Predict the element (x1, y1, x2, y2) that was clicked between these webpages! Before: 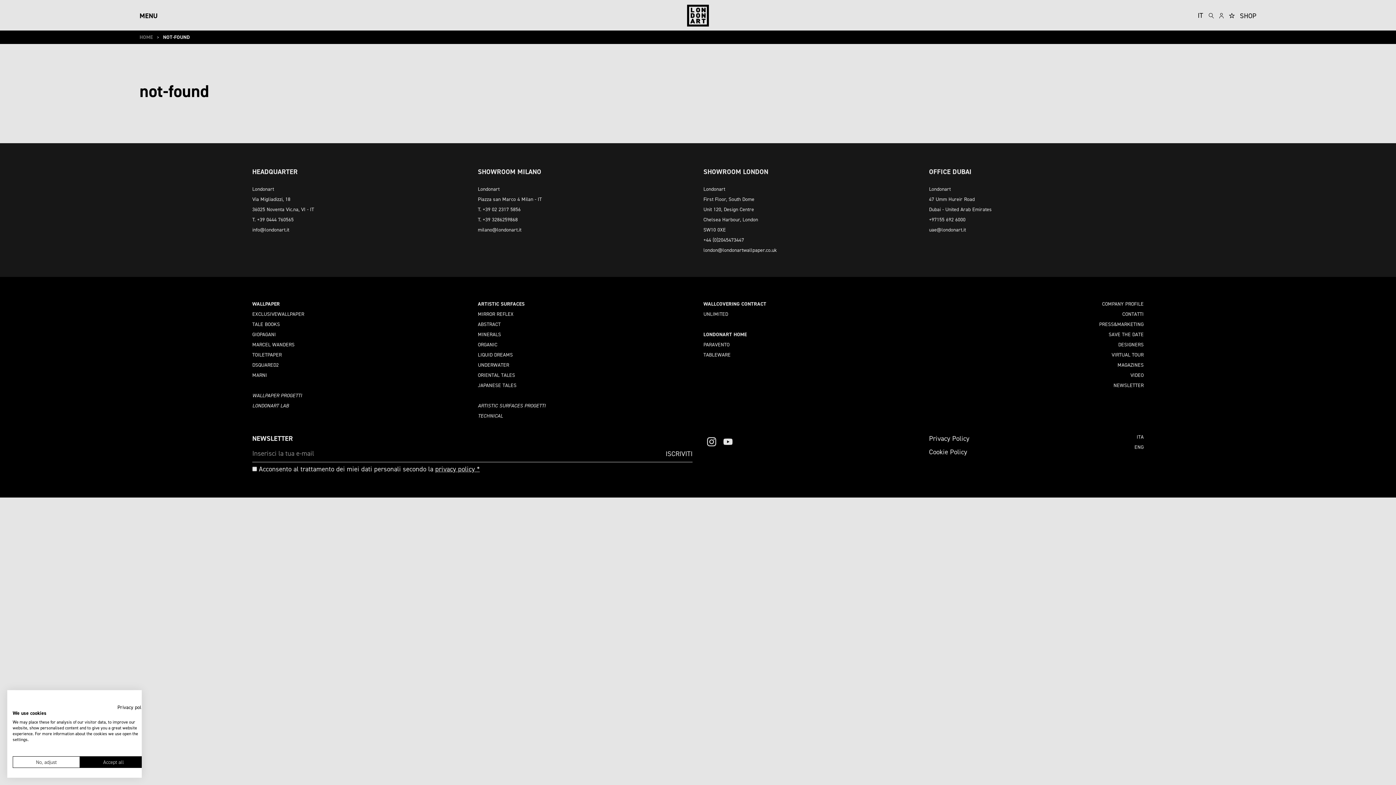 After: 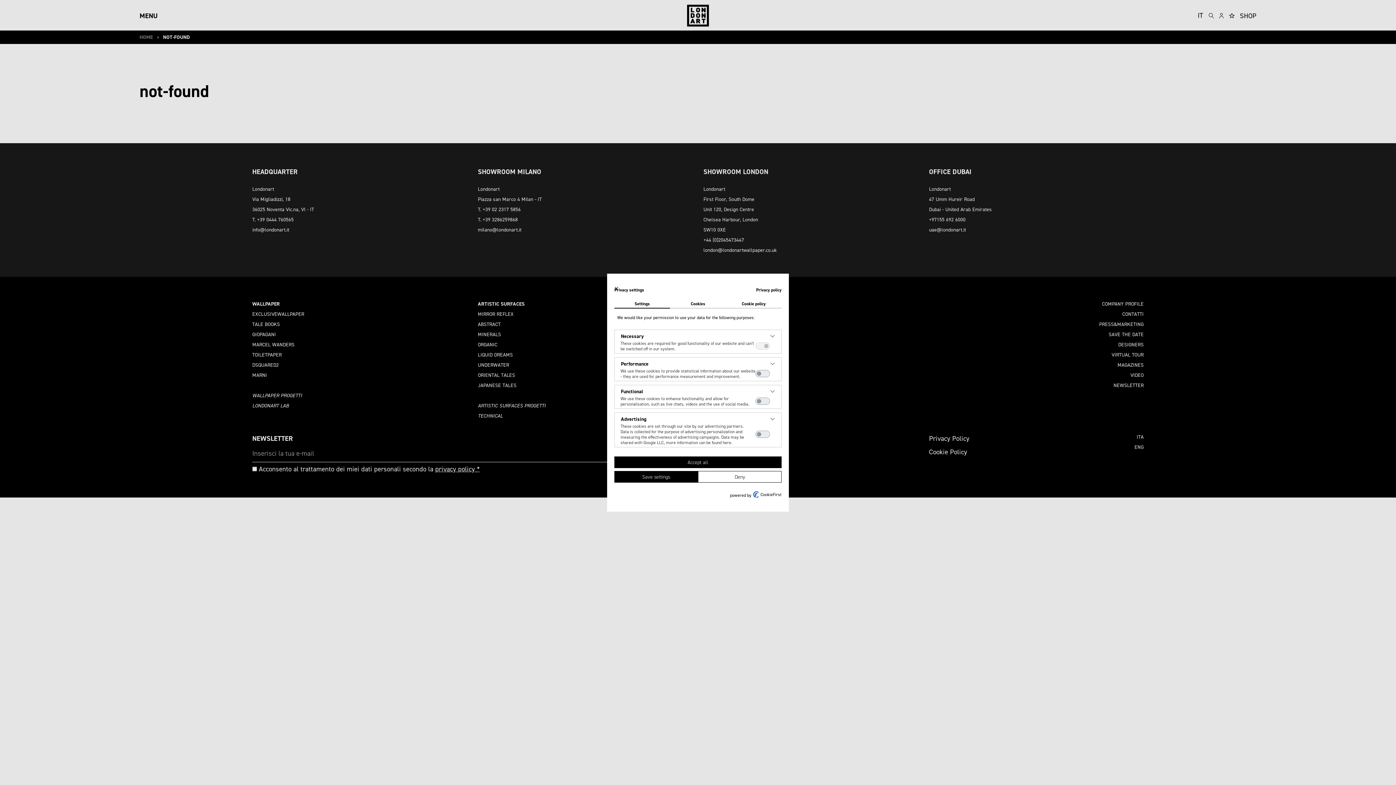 Action: label: Adjust cookie preferences bbox: (12, 756, 80, 768)